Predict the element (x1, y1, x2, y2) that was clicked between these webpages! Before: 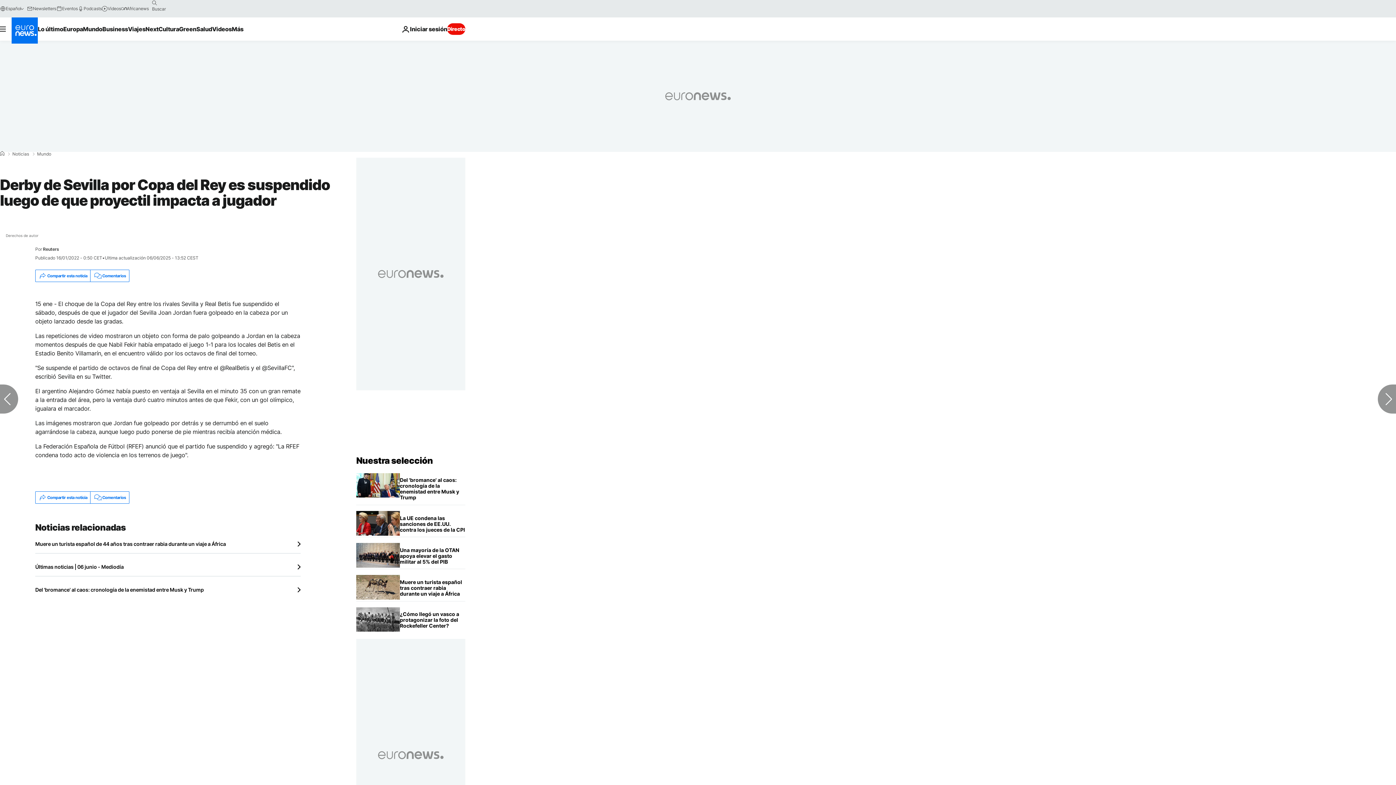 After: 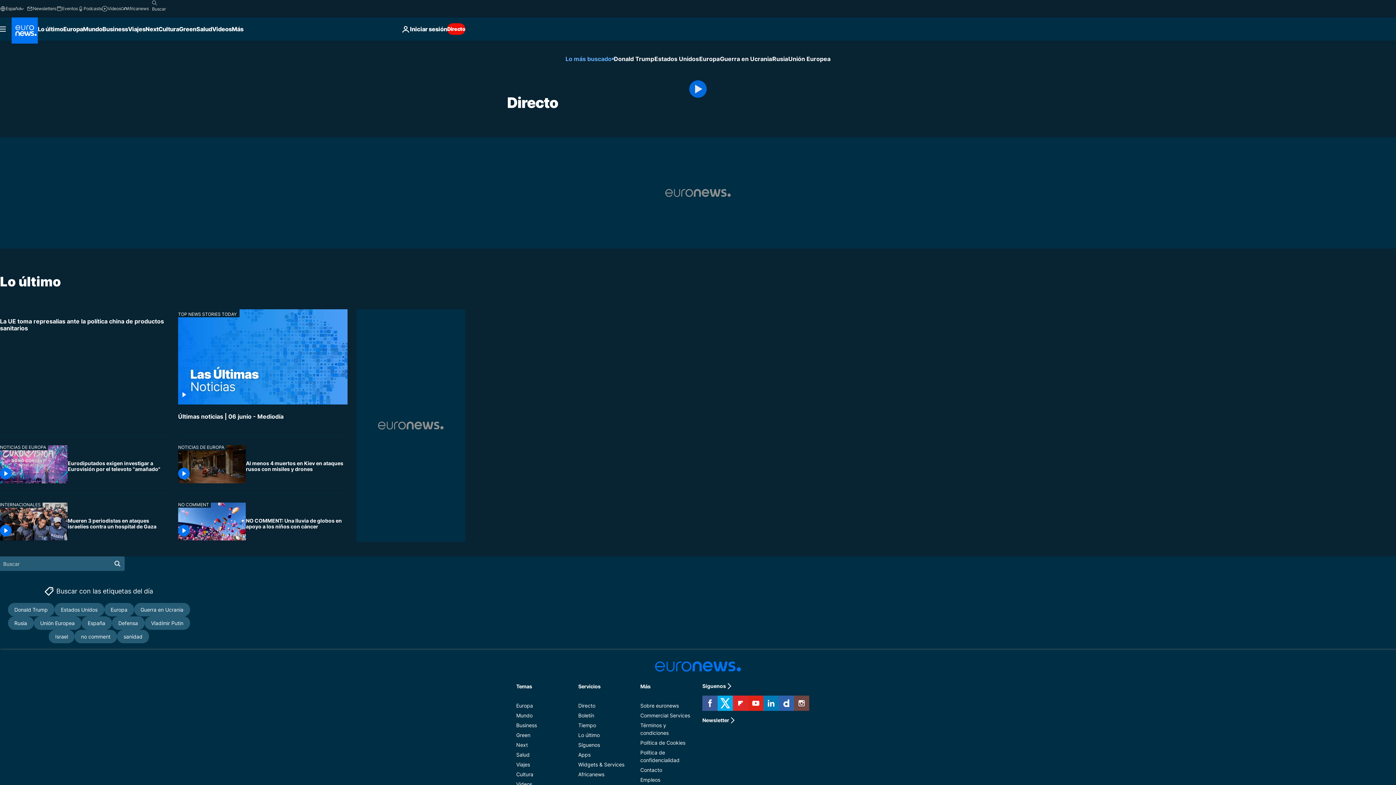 Action: label: Directo bbox: (447, 23, 465, 34)